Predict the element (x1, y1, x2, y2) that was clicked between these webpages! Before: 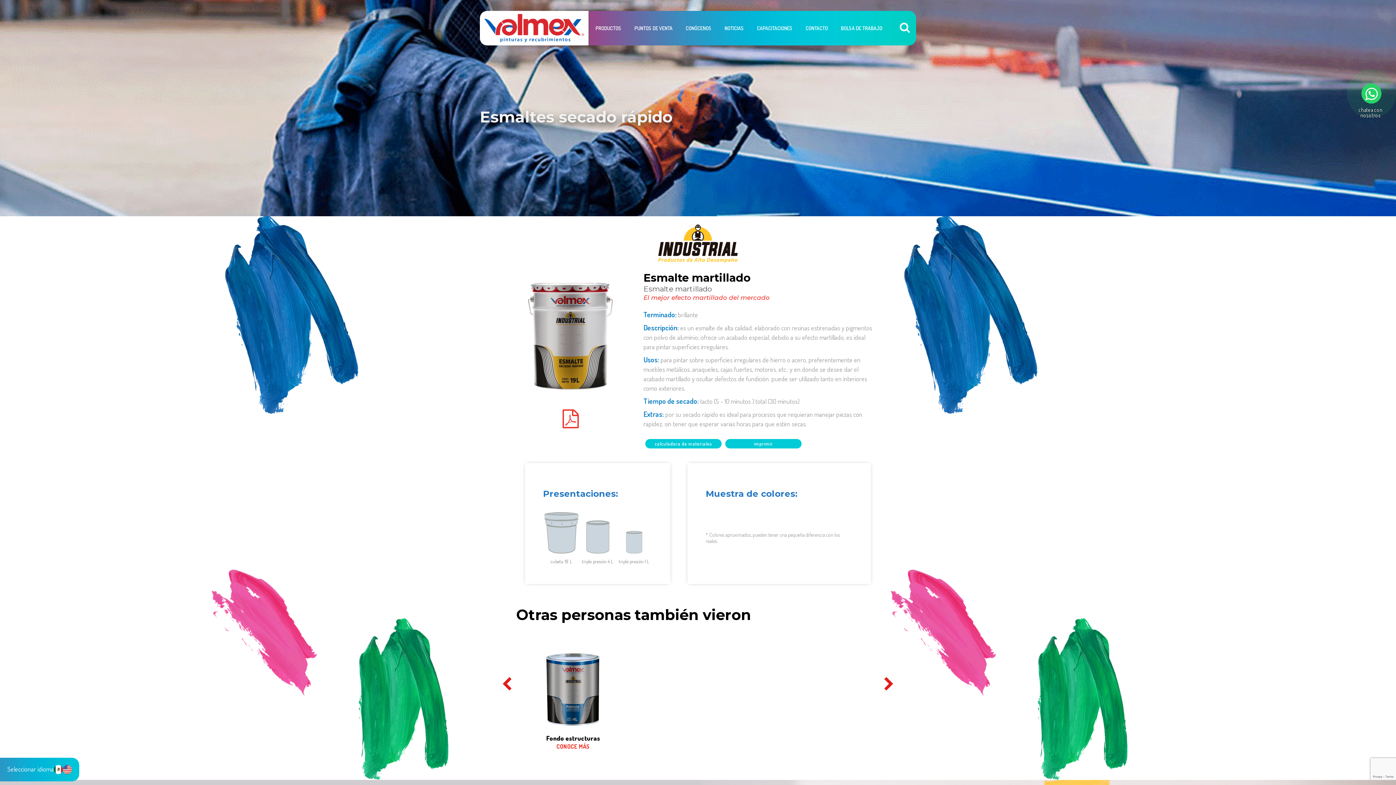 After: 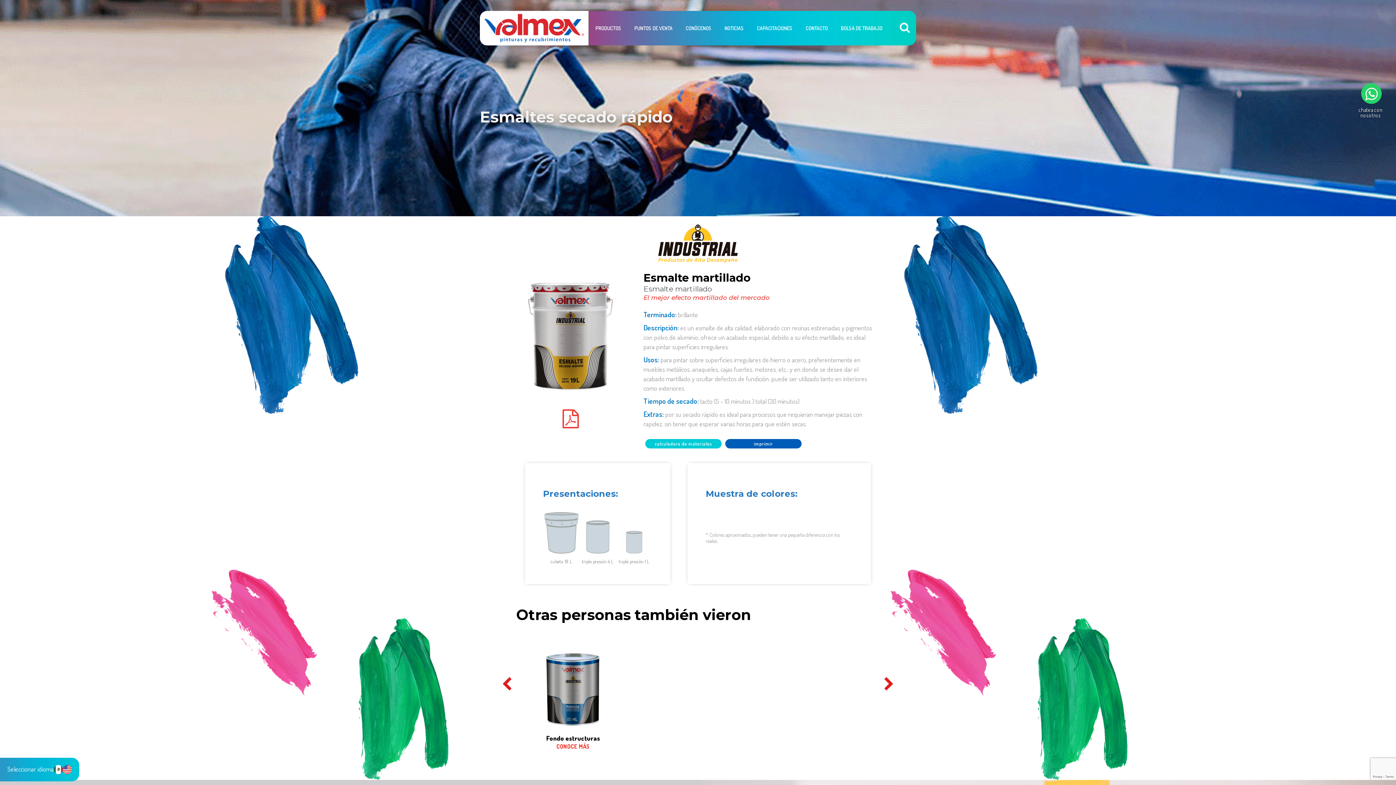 Action: bbox: (725, 439, 801, 448) label: imprimir